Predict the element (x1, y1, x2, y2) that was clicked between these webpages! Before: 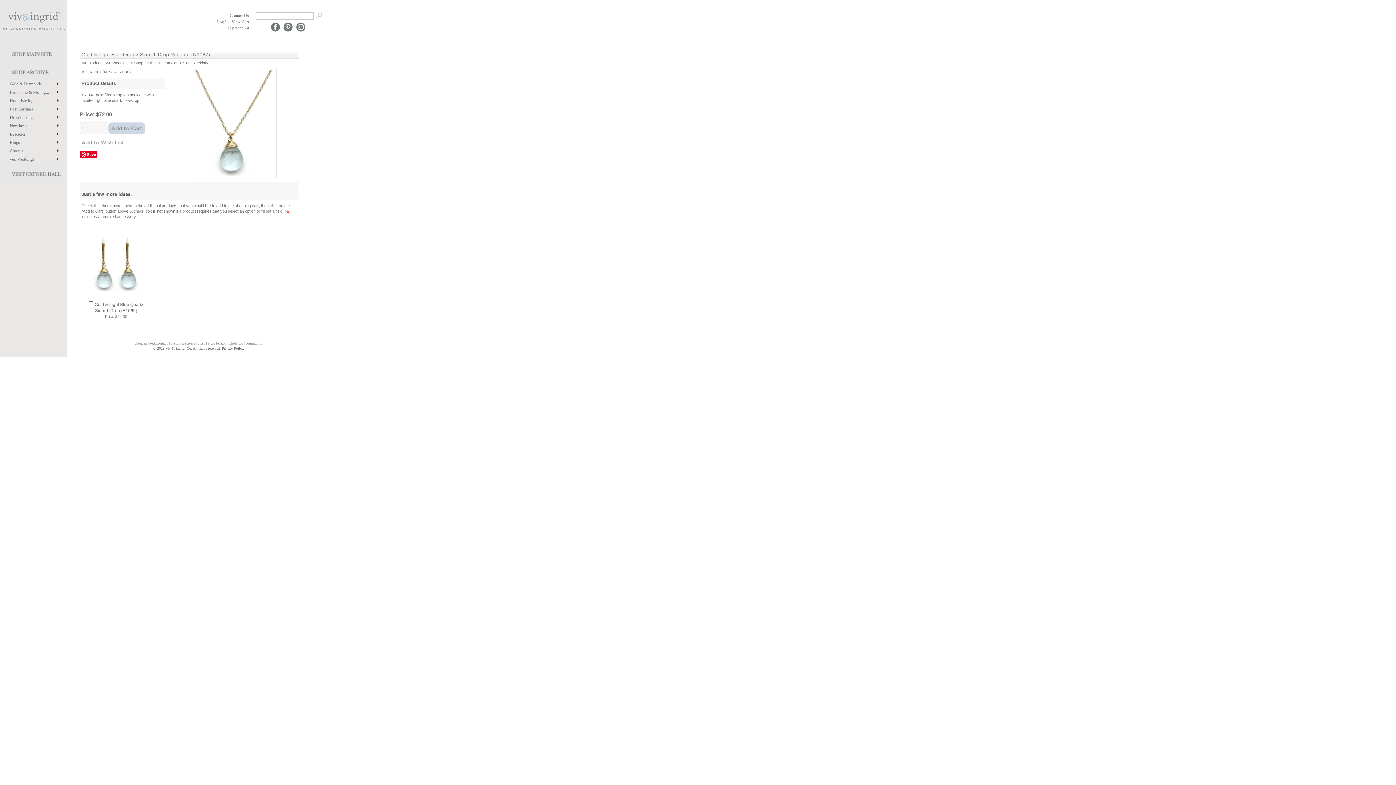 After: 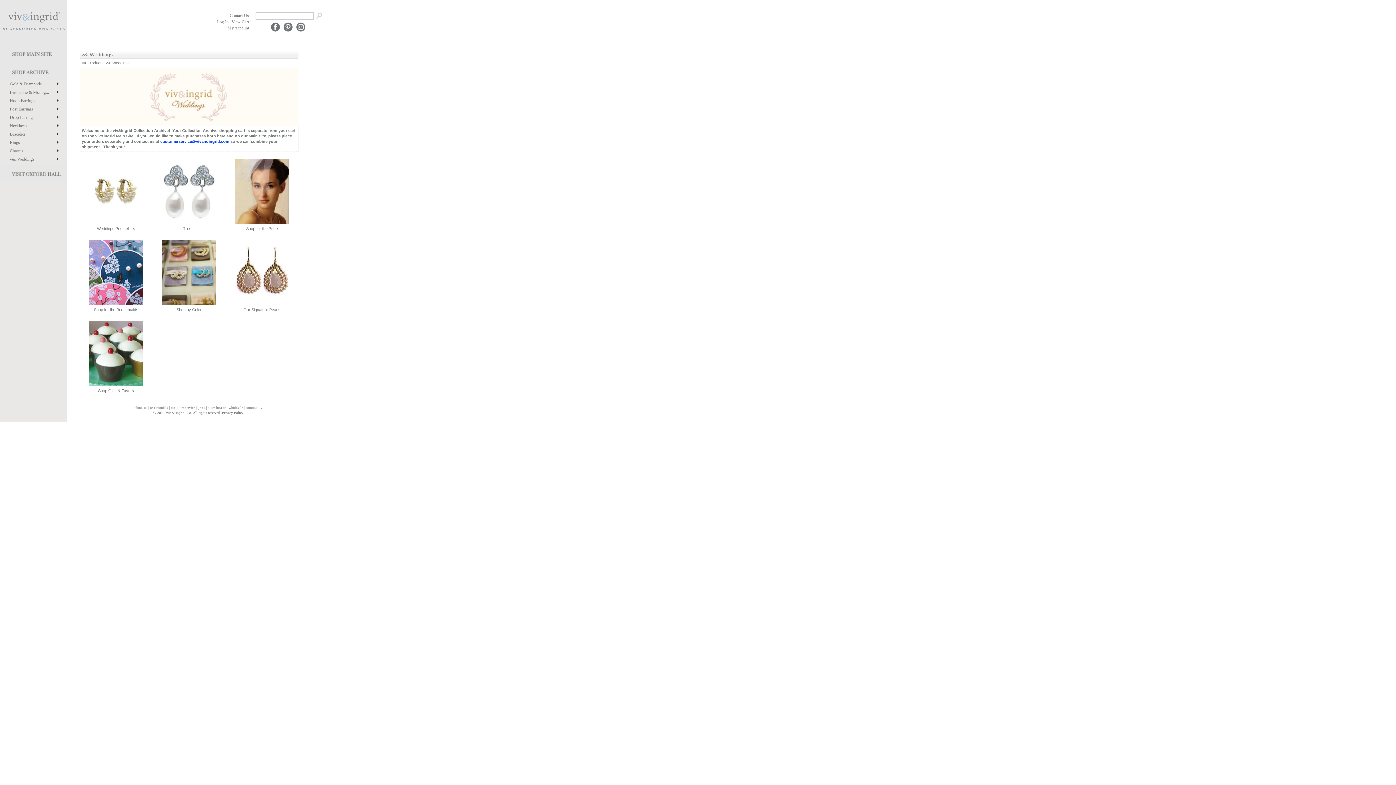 Action: label: v&i Weddings bbox: (9, 155, 61, 163)